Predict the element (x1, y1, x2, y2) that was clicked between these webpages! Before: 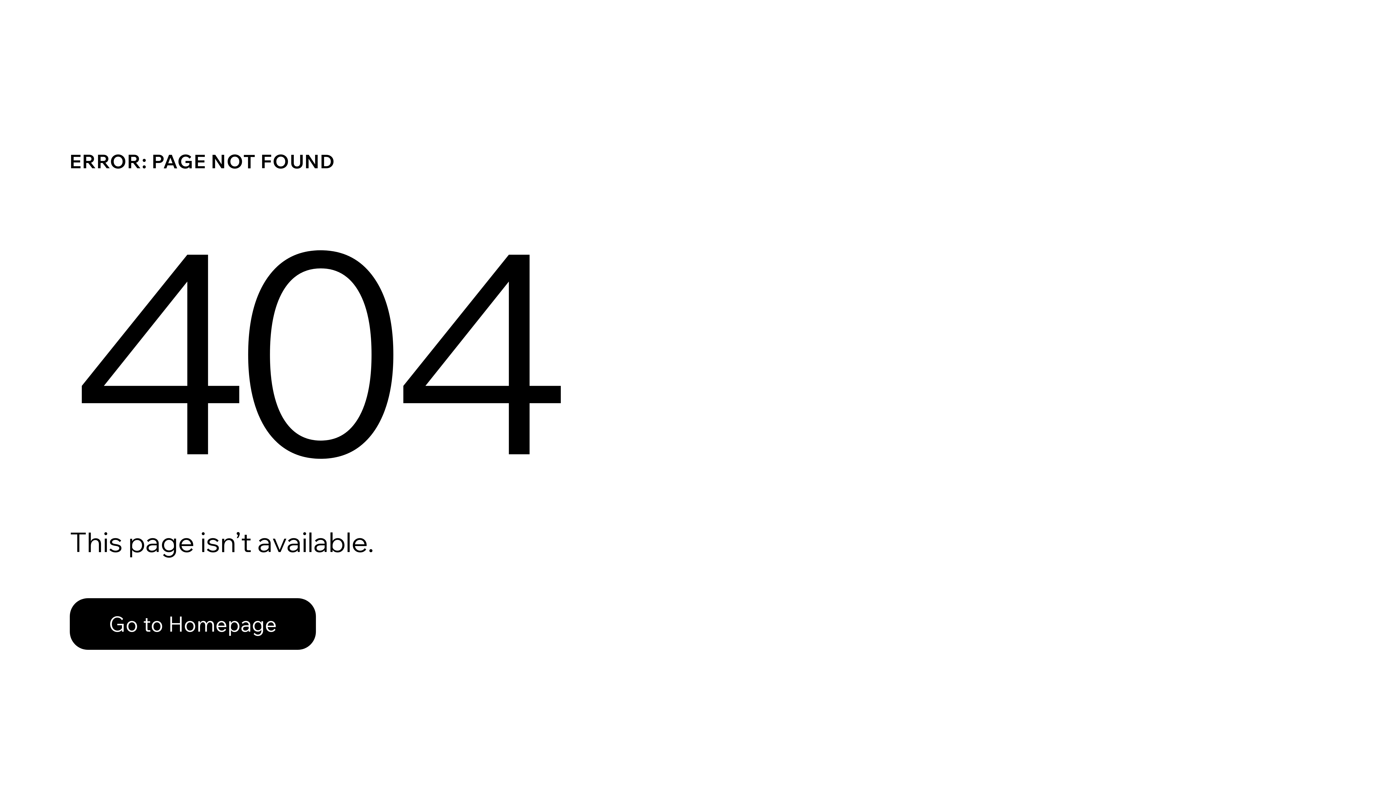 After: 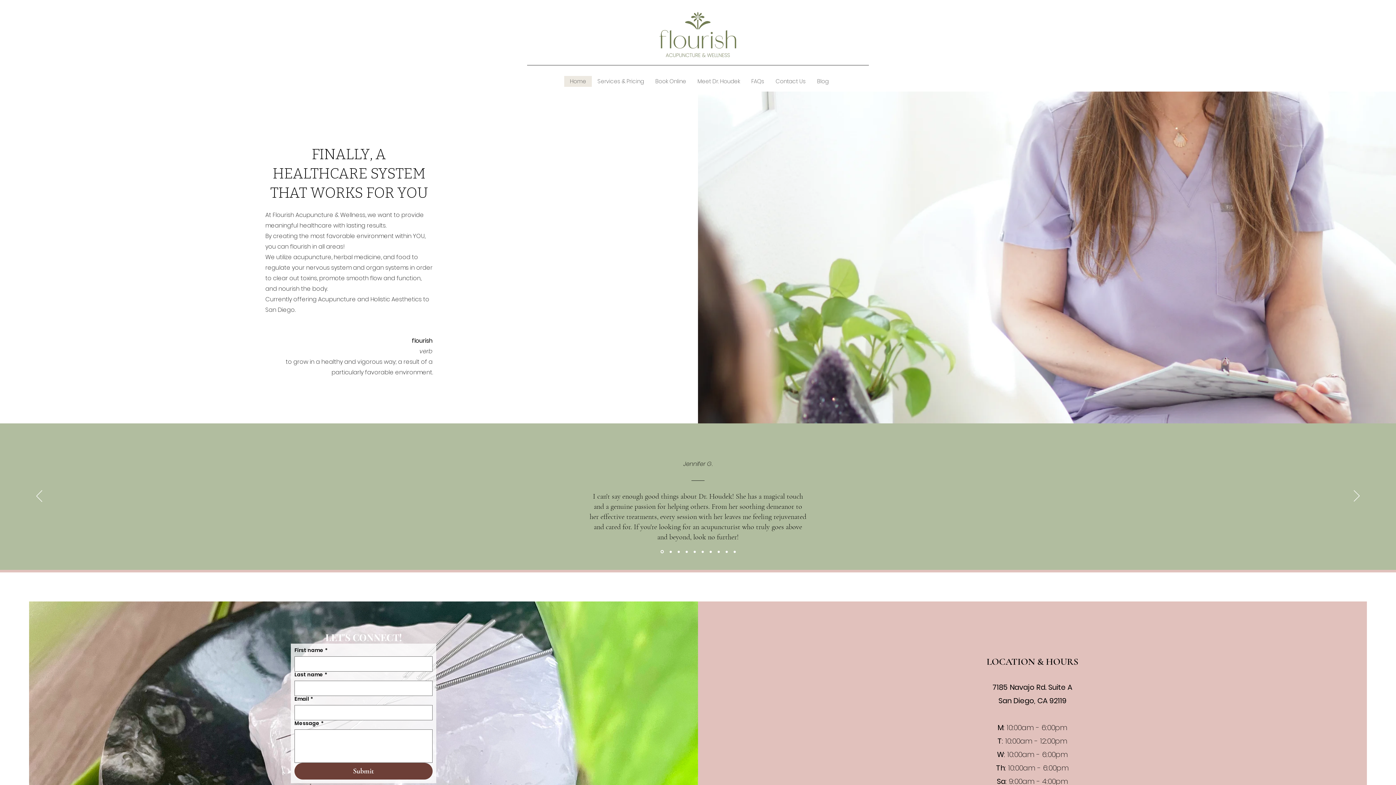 Action: bbox: (69, 598, 316, 650) label: Go to Homepage